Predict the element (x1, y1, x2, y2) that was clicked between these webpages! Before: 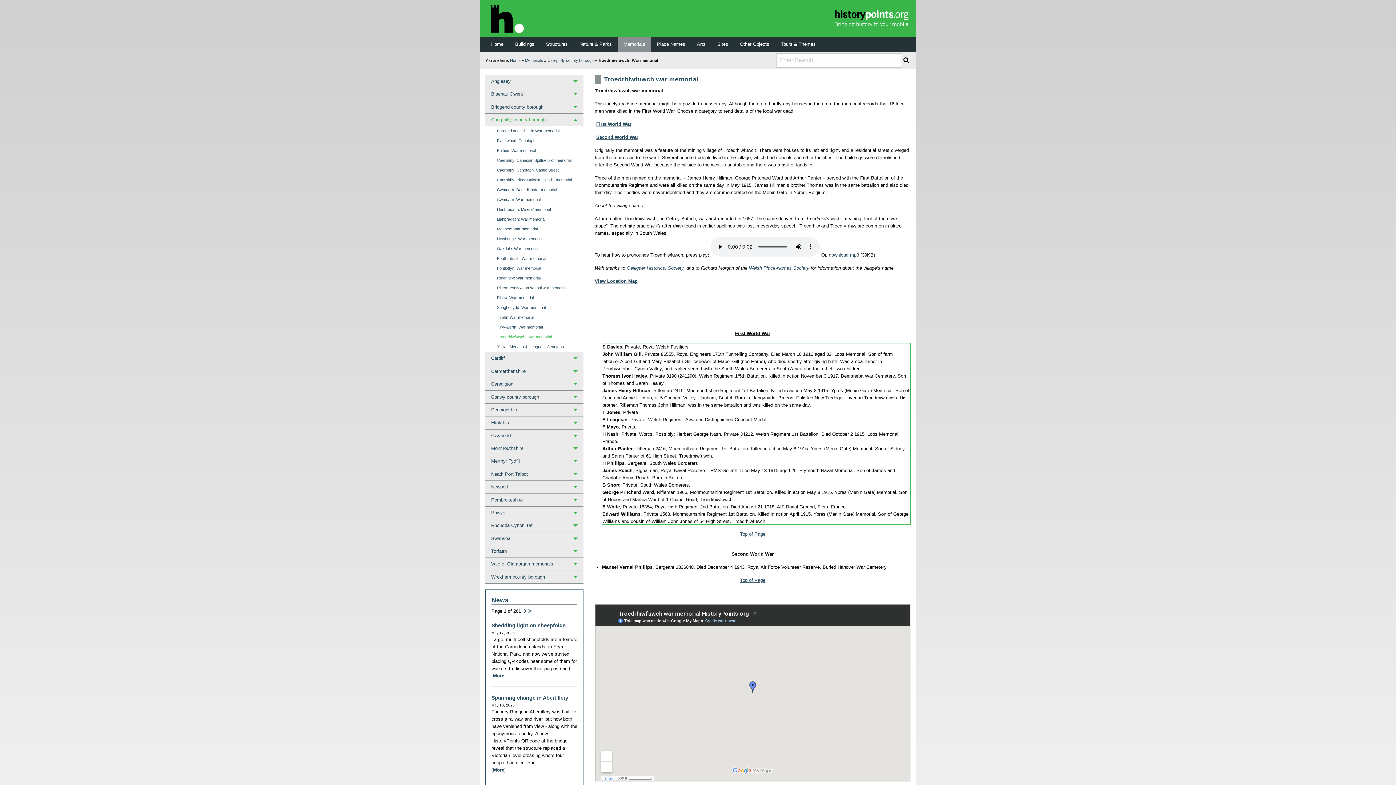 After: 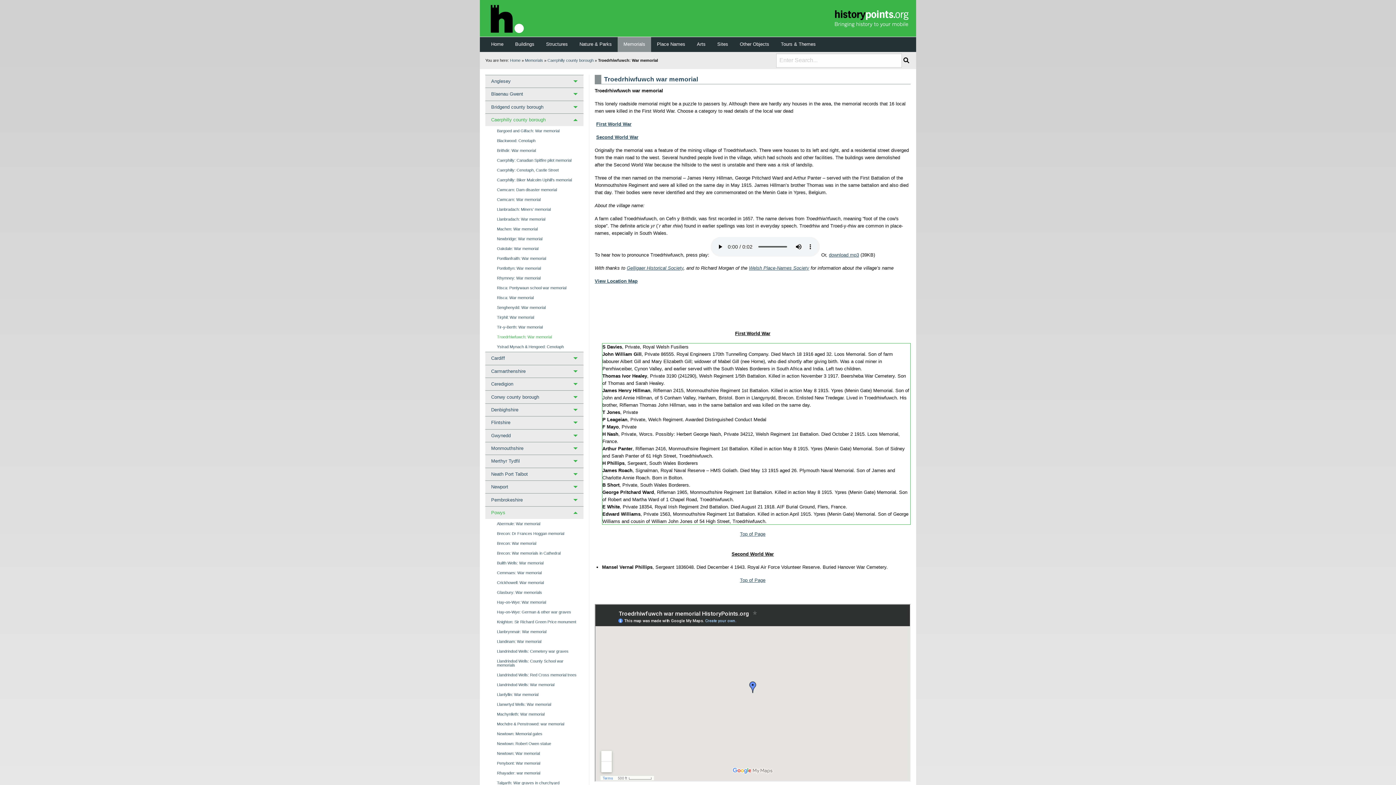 Action: bbox: (485, 506, 583, 519) label: Powys